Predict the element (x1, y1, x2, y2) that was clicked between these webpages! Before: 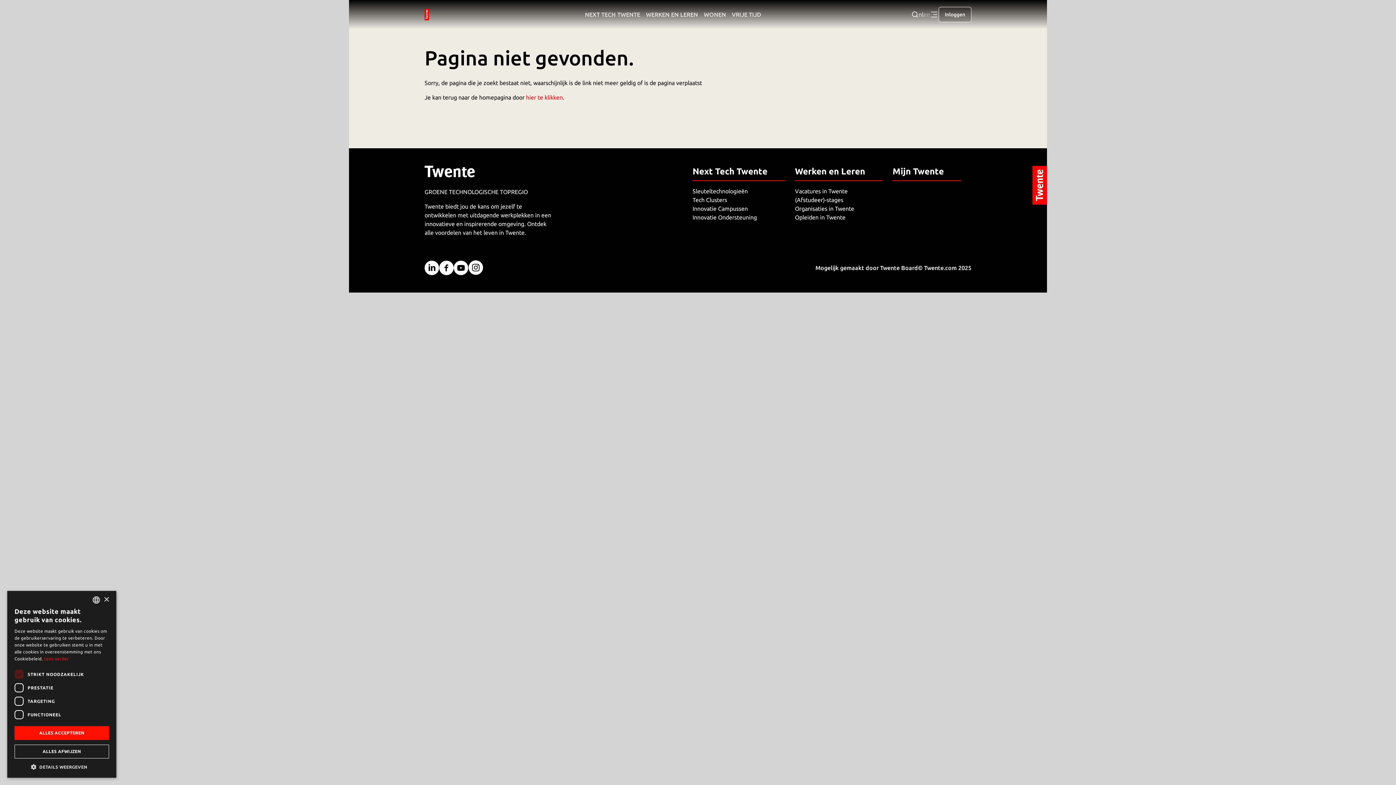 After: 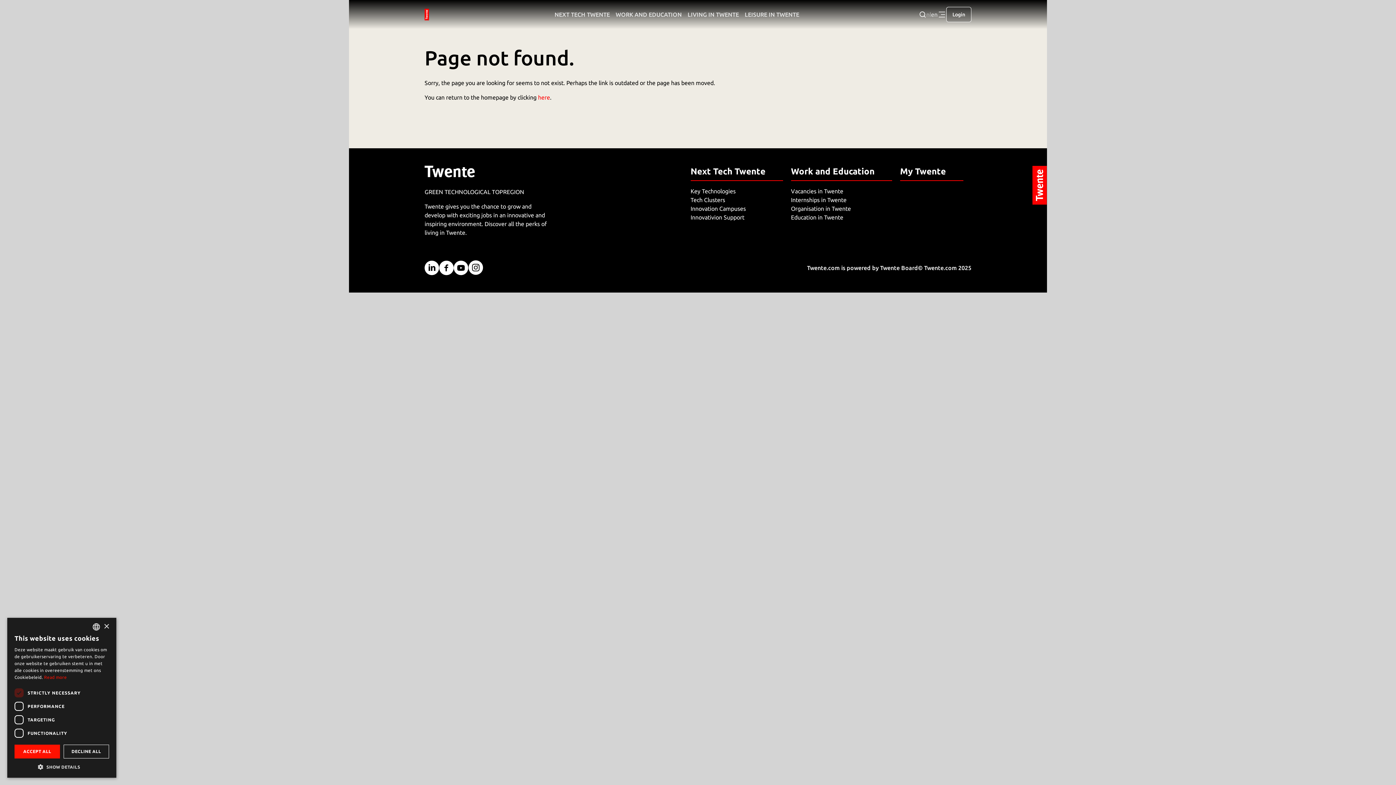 Action: label: en bbox: (923, 11, 930, 17)